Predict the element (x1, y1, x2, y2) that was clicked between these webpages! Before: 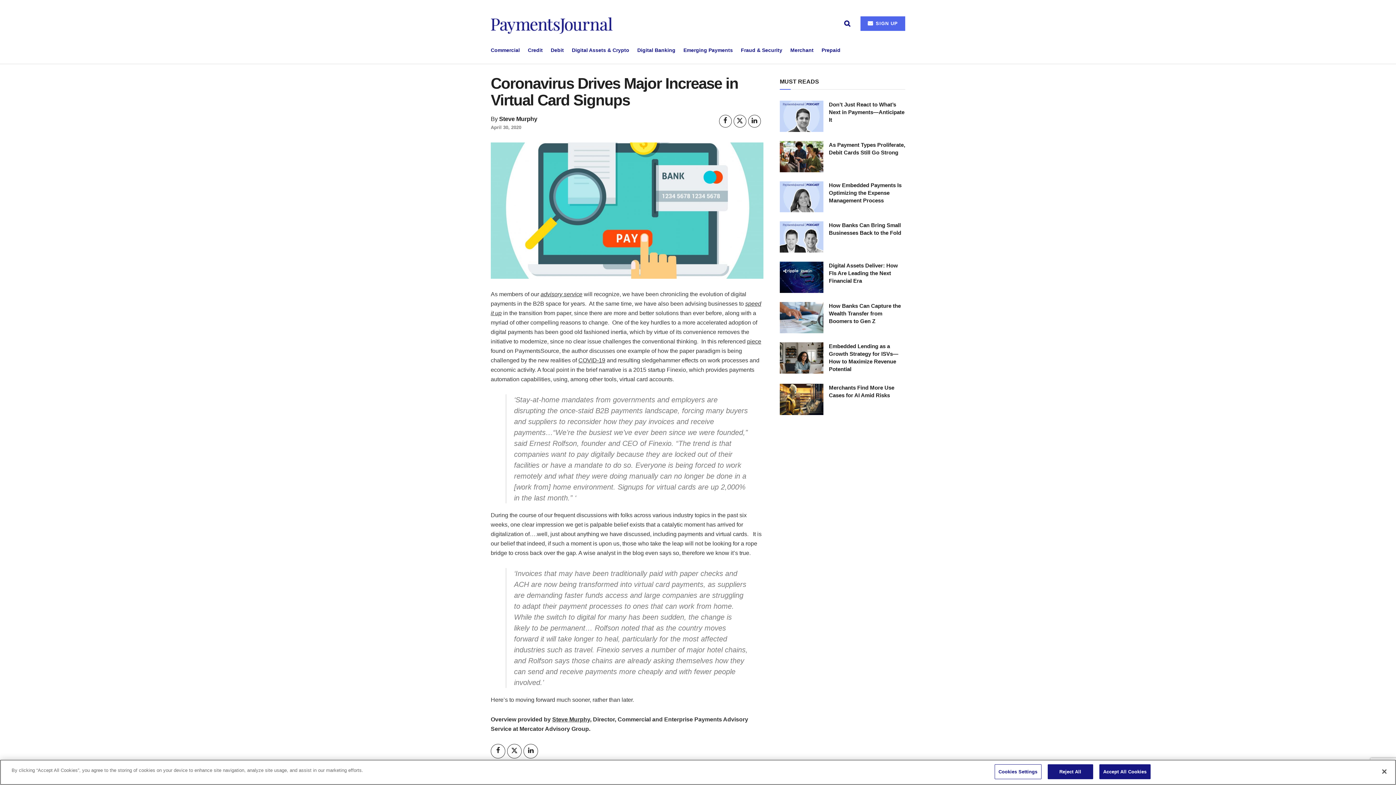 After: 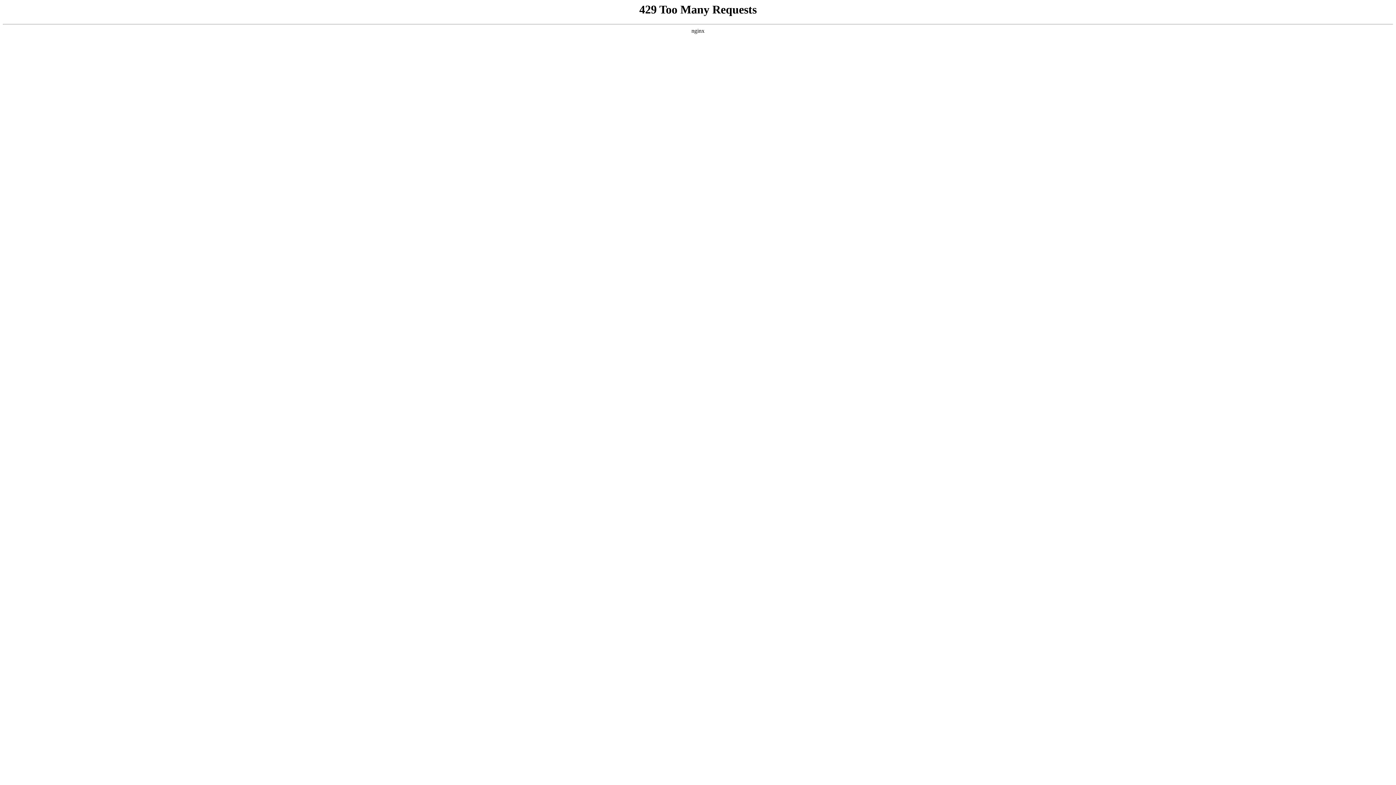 Action: label: Digital Banking bbox: (637, 44, 675, 55)